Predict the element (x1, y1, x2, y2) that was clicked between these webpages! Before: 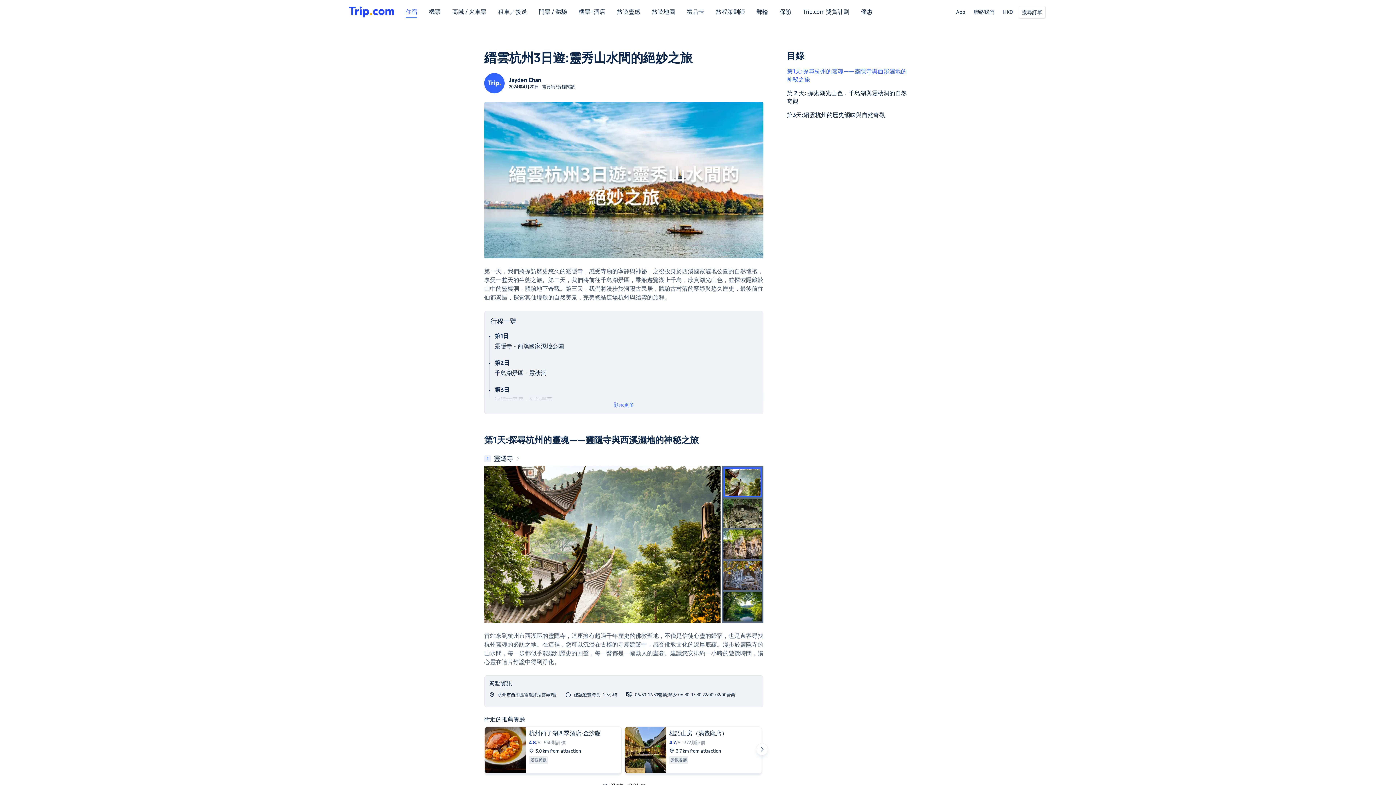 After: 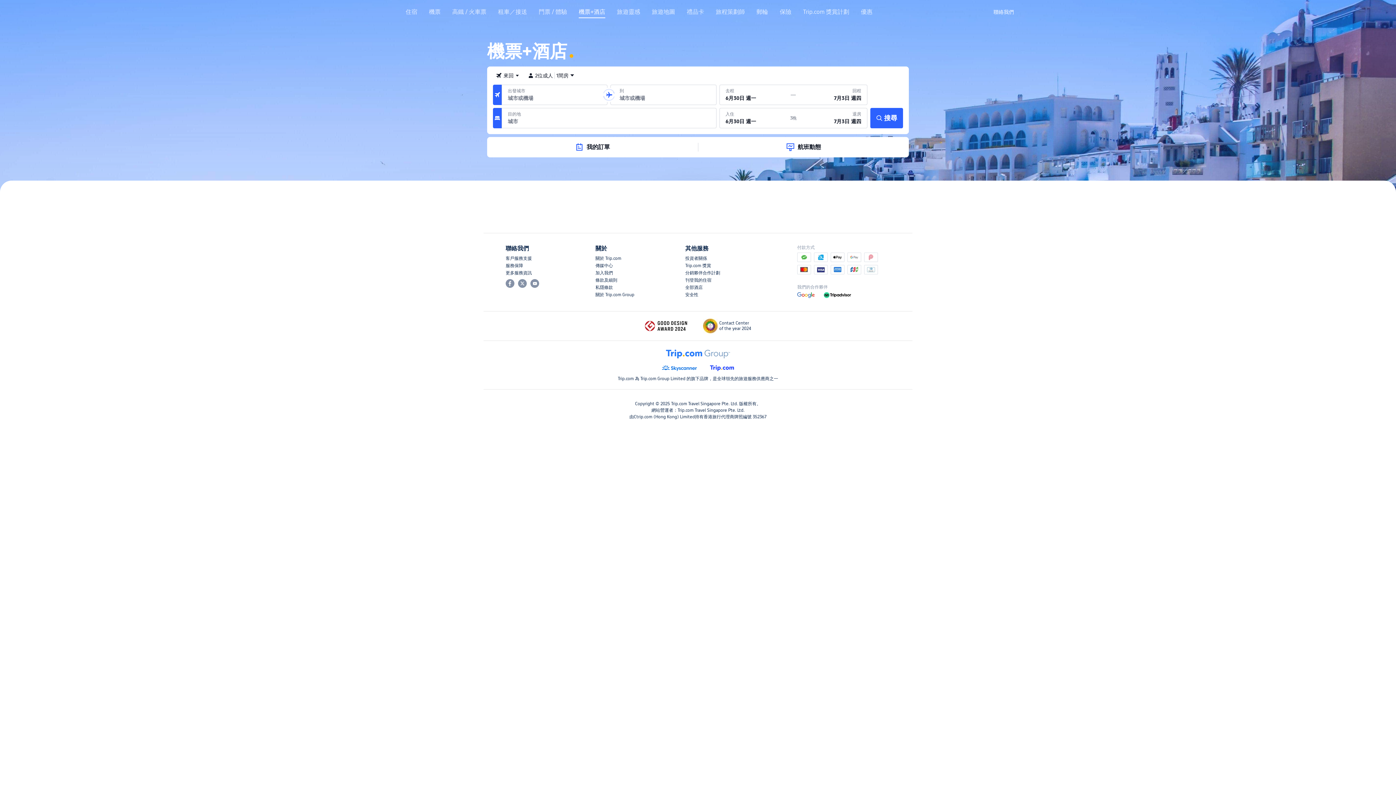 Action: label: 機票+酒店 bbox: (578, 8, 605, 21)